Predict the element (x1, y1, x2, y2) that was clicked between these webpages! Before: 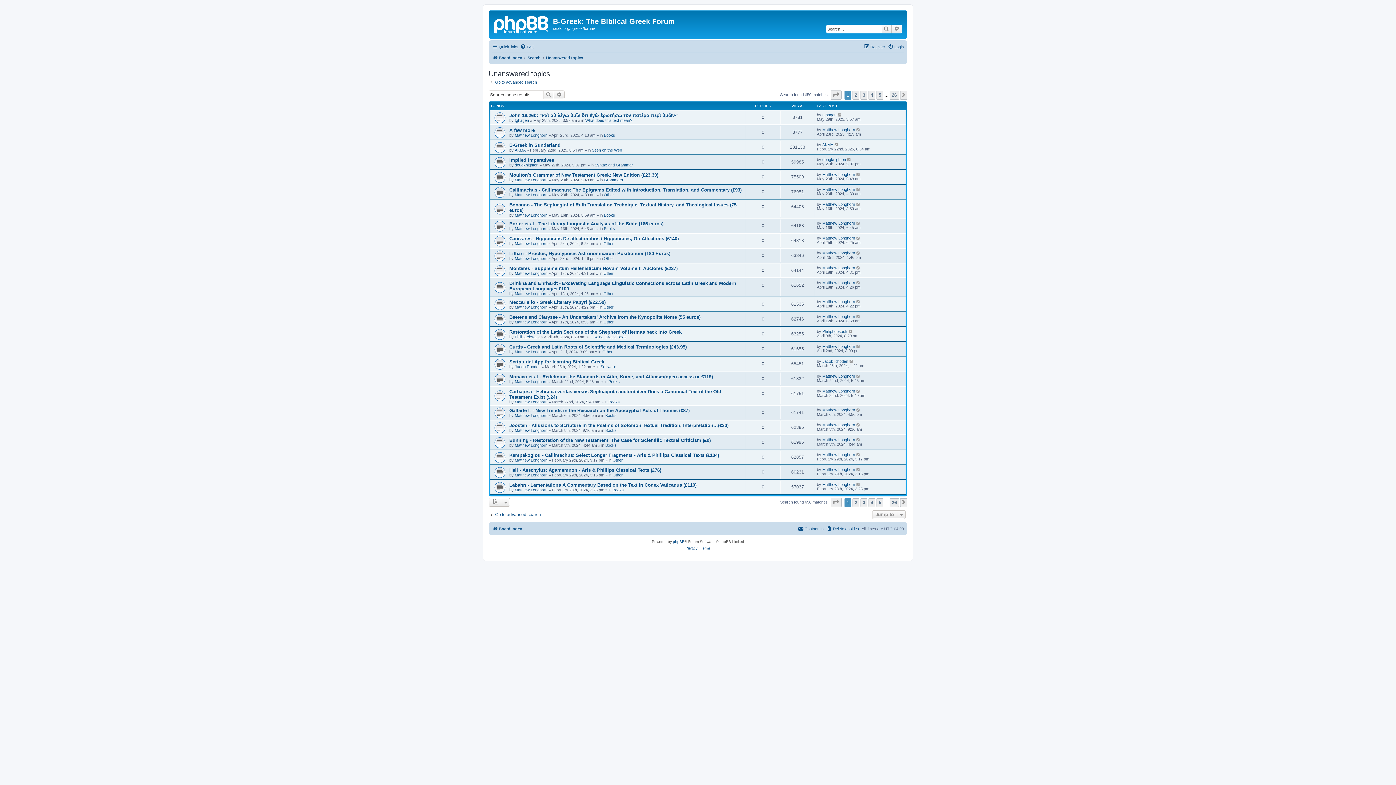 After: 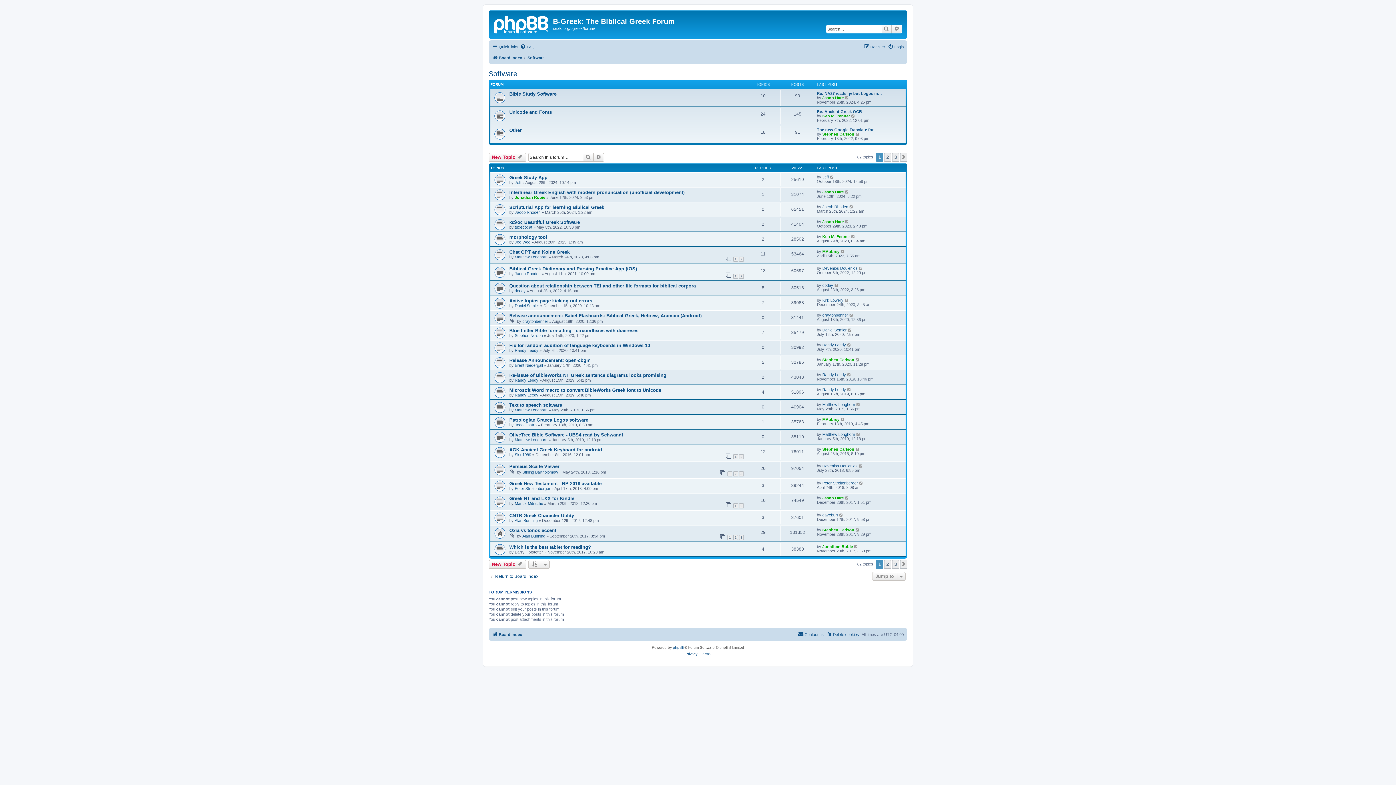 Action: bbox: (600, 364, 616, 369) label: Software